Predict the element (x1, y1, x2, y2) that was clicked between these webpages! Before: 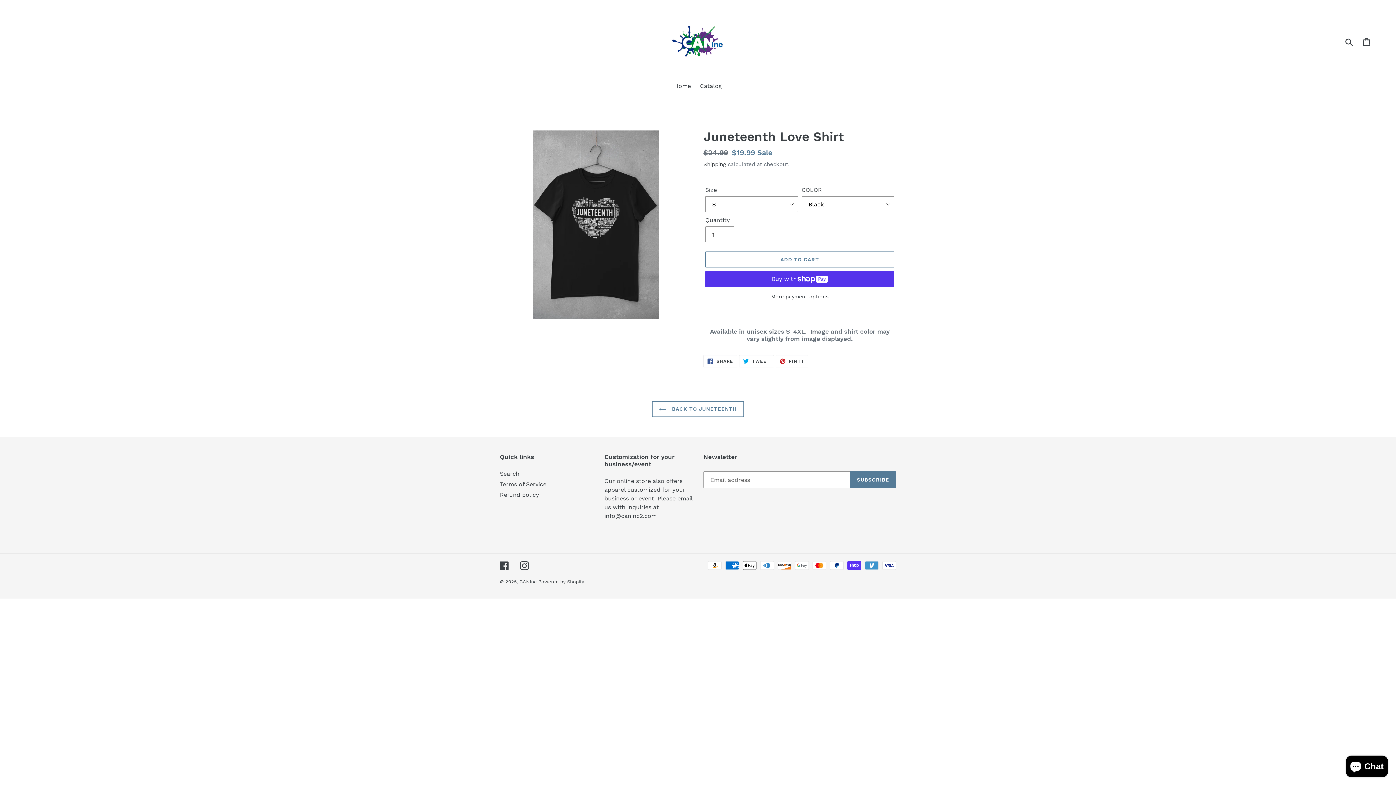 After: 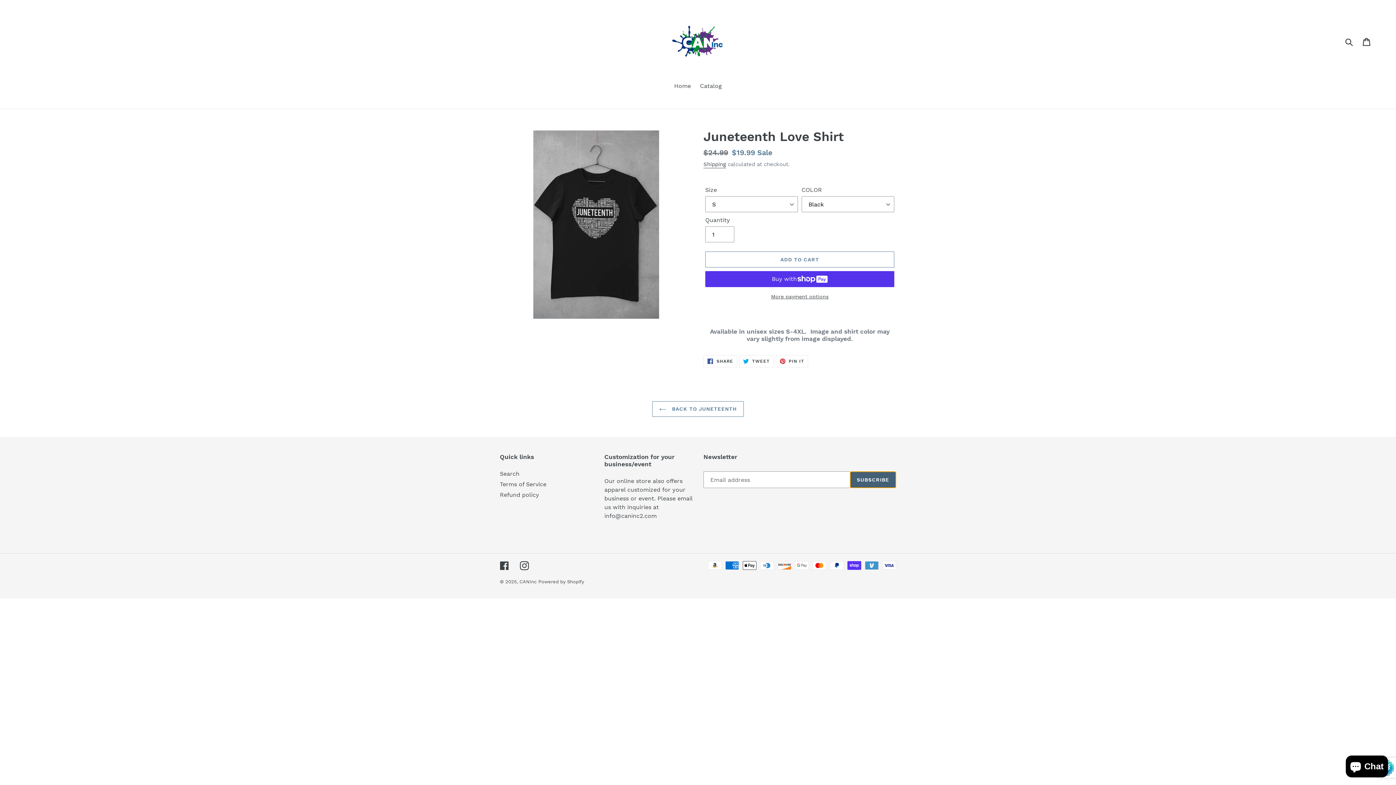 Action: label: SUBSCRIBE bbox: (850, 471, 896, 488)